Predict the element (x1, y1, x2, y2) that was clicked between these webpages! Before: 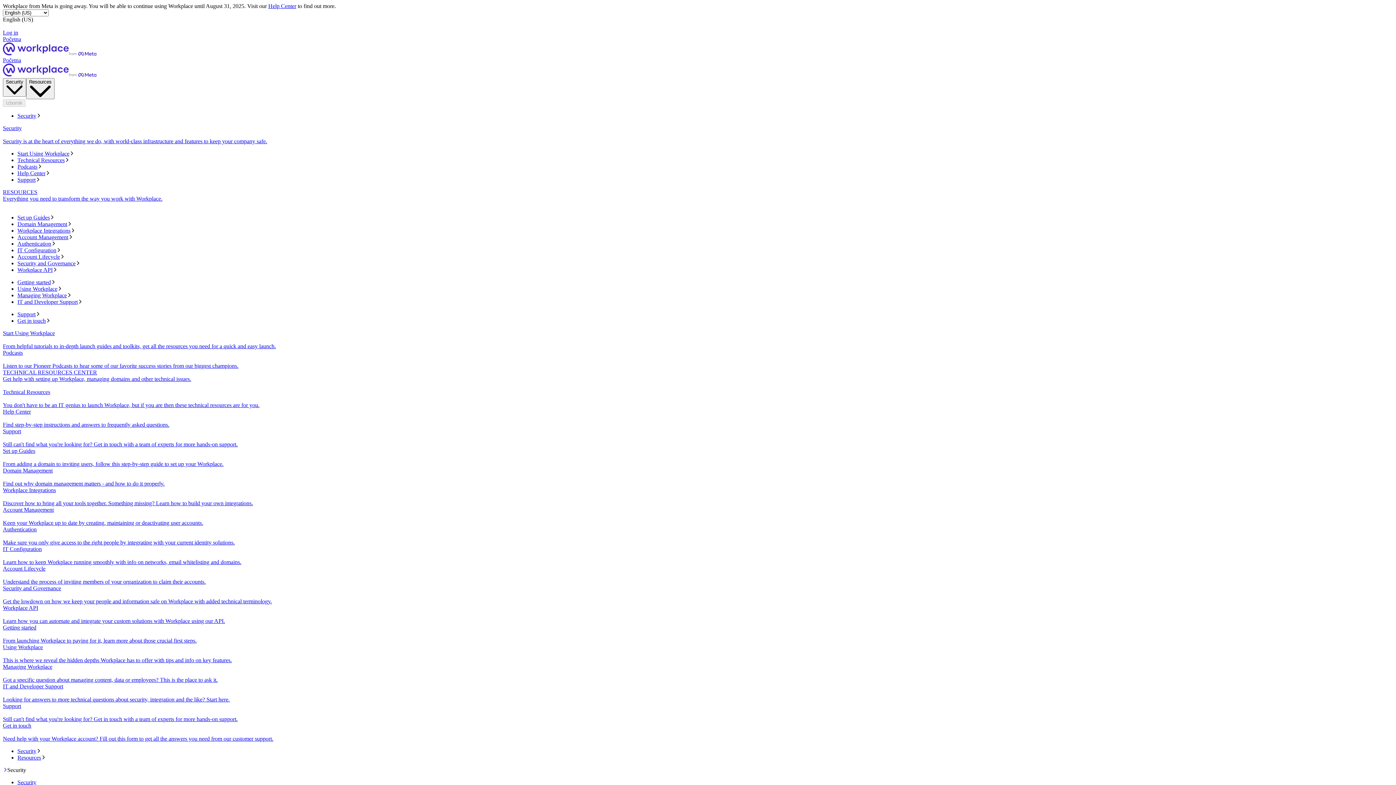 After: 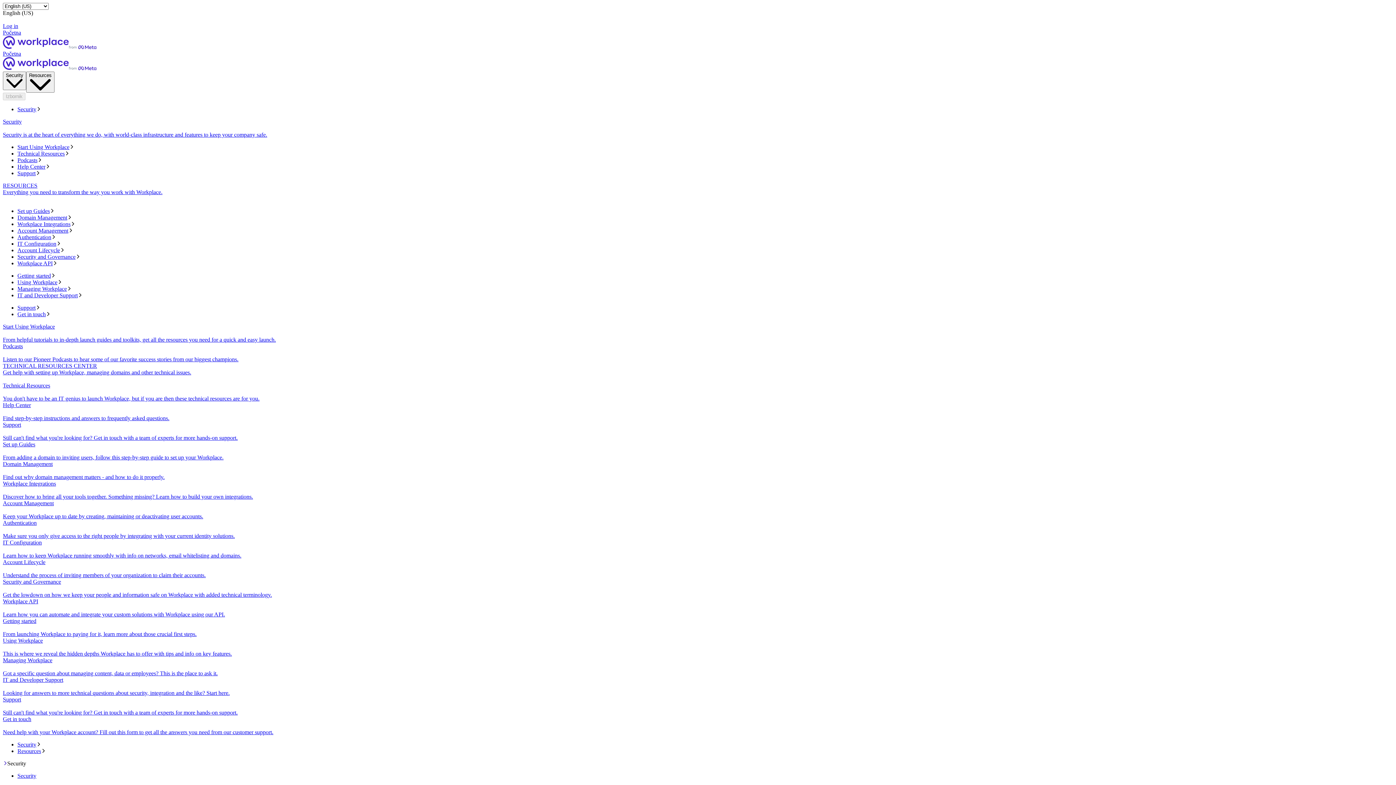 Action: bbox: (2, 36, 1393, 57) label: Početna